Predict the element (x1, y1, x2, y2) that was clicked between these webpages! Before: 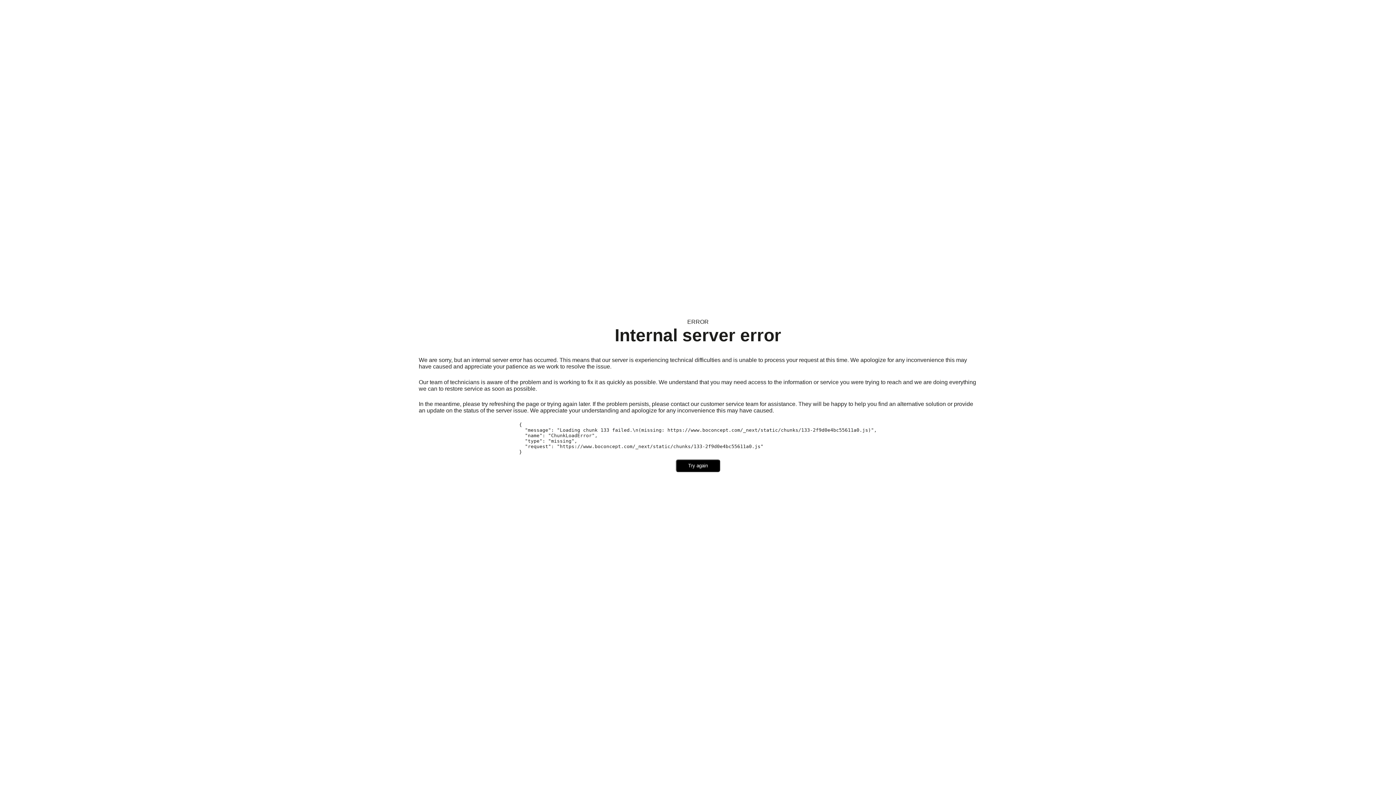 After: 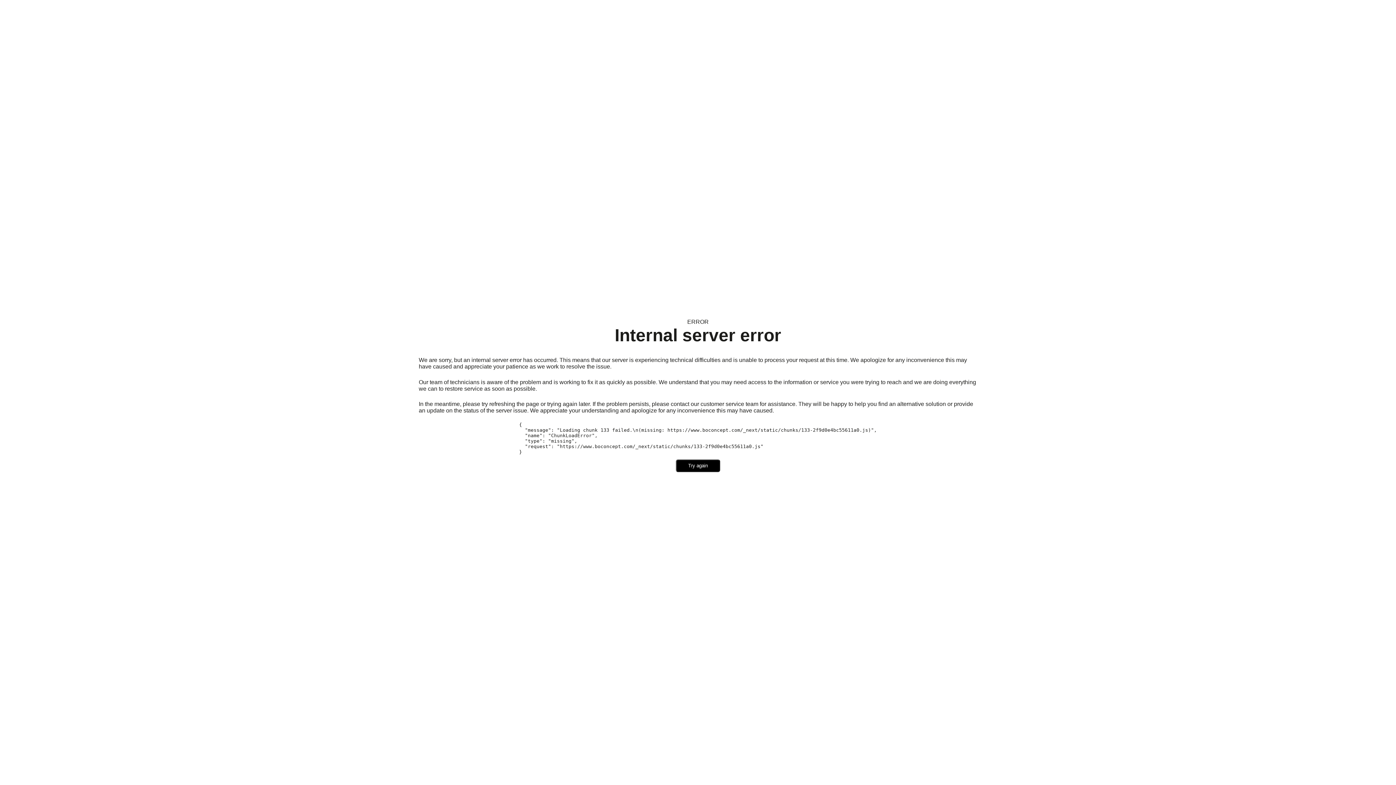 Action: bbox: (676, 459, 720, 472) label: Try again